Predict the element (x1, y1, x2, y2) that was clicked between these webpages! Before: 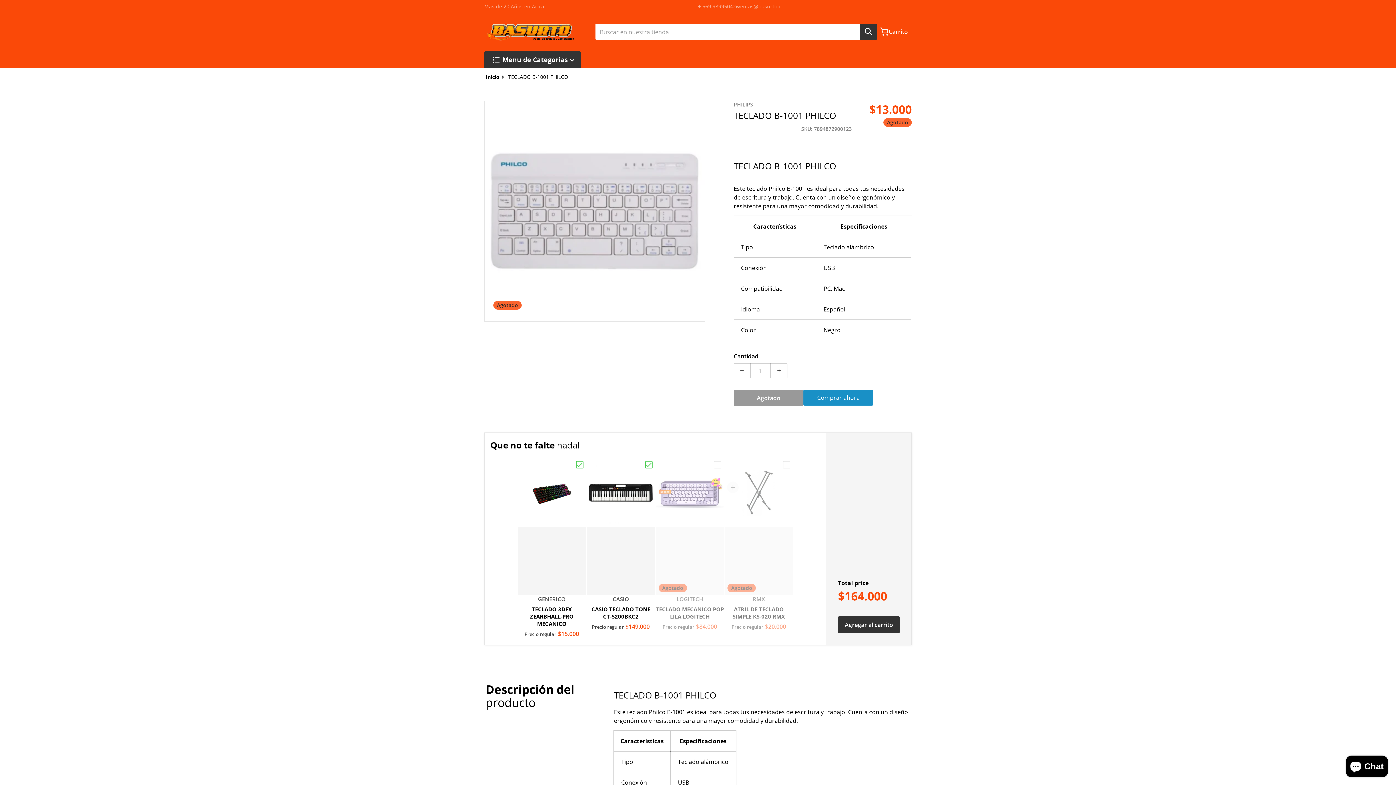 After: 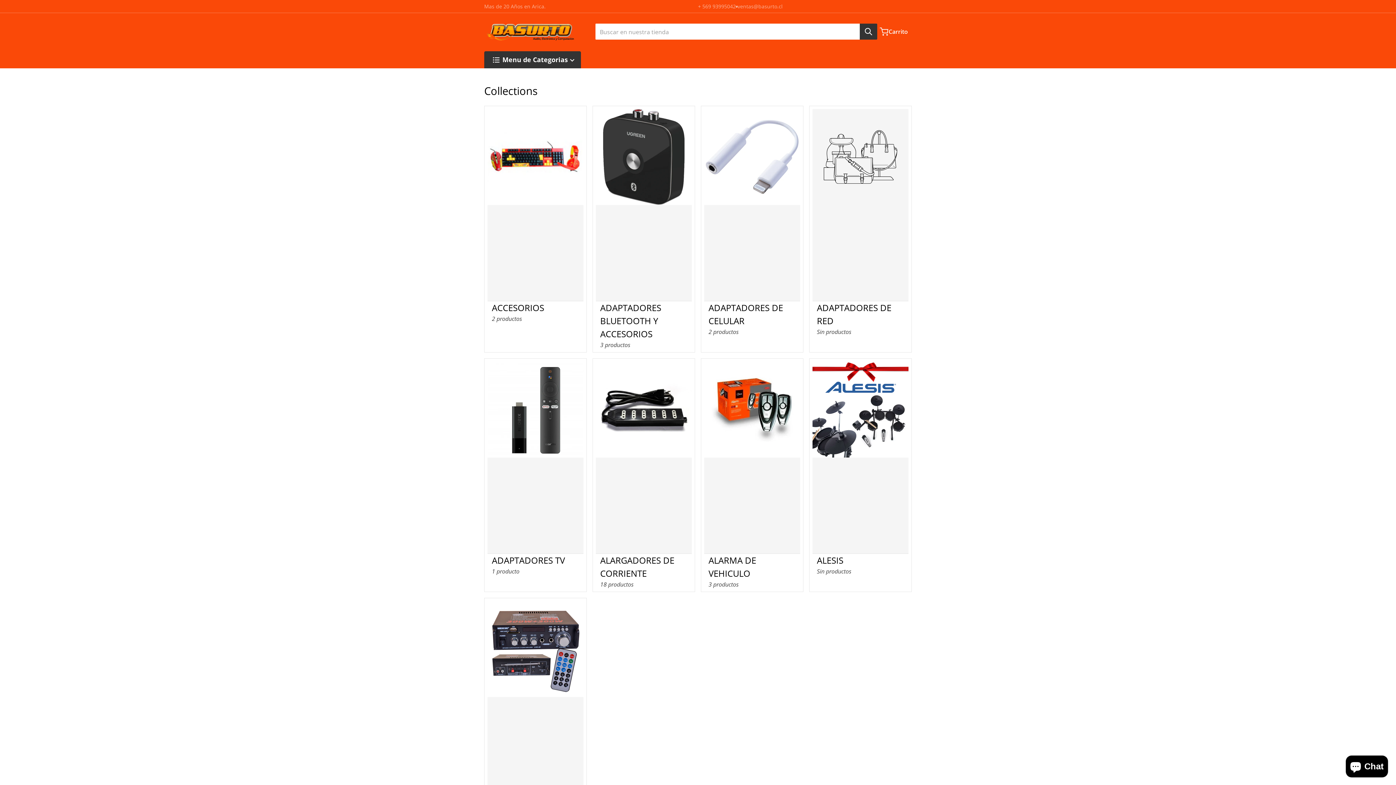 Action: label: Menu de Categorias bbox: (502, 55, 572, 64)